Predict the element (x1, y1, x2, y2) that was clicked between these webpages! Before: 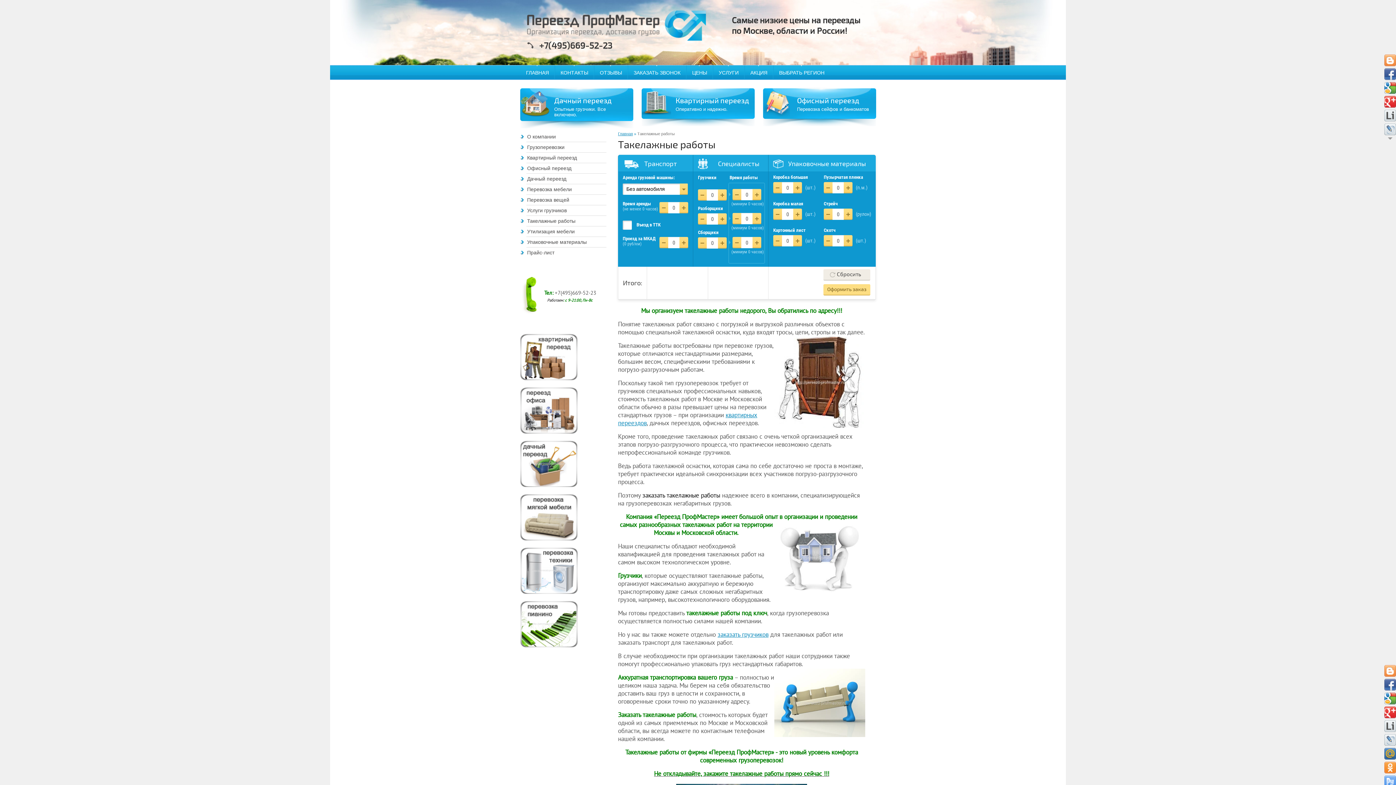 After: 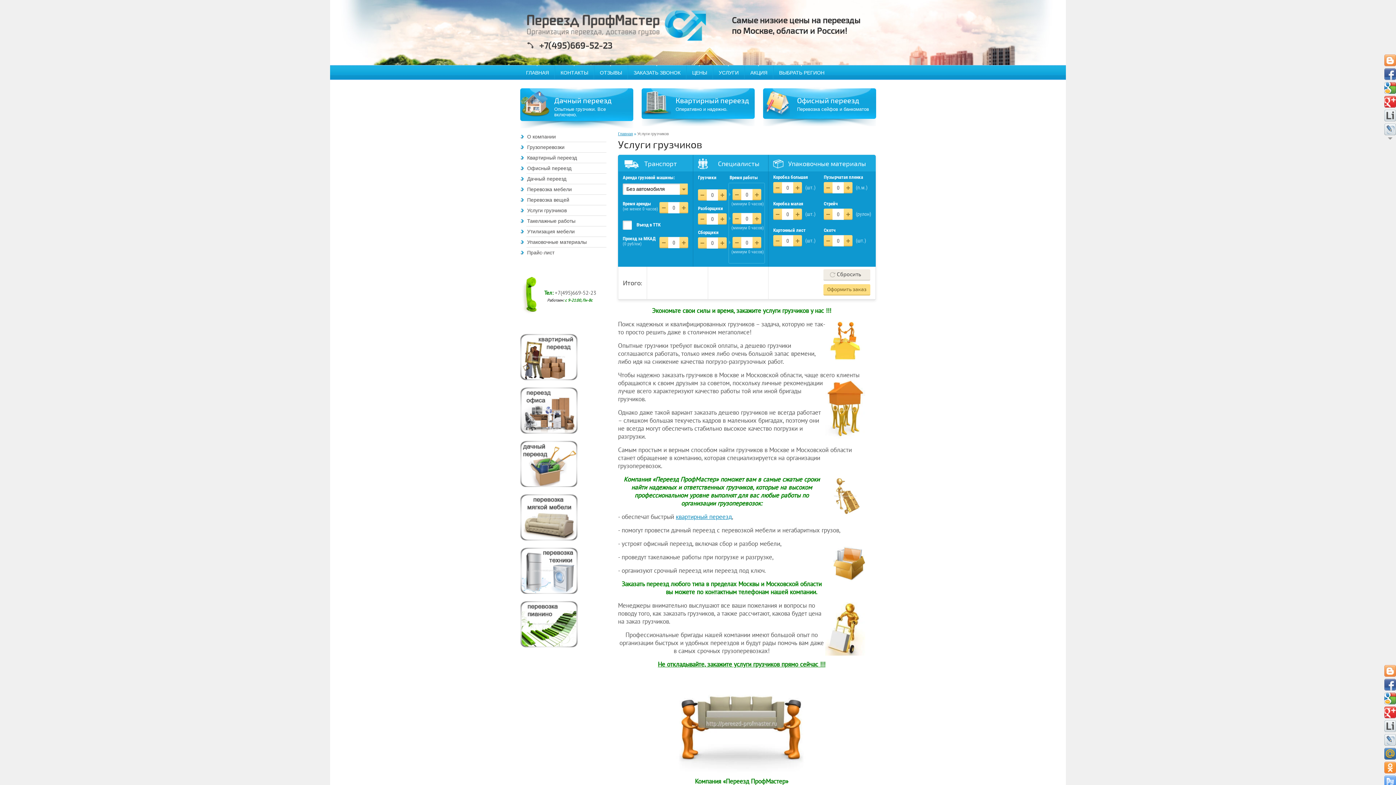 Action: label: заказать грузчиков bbox: (717, 631, 768, 639)